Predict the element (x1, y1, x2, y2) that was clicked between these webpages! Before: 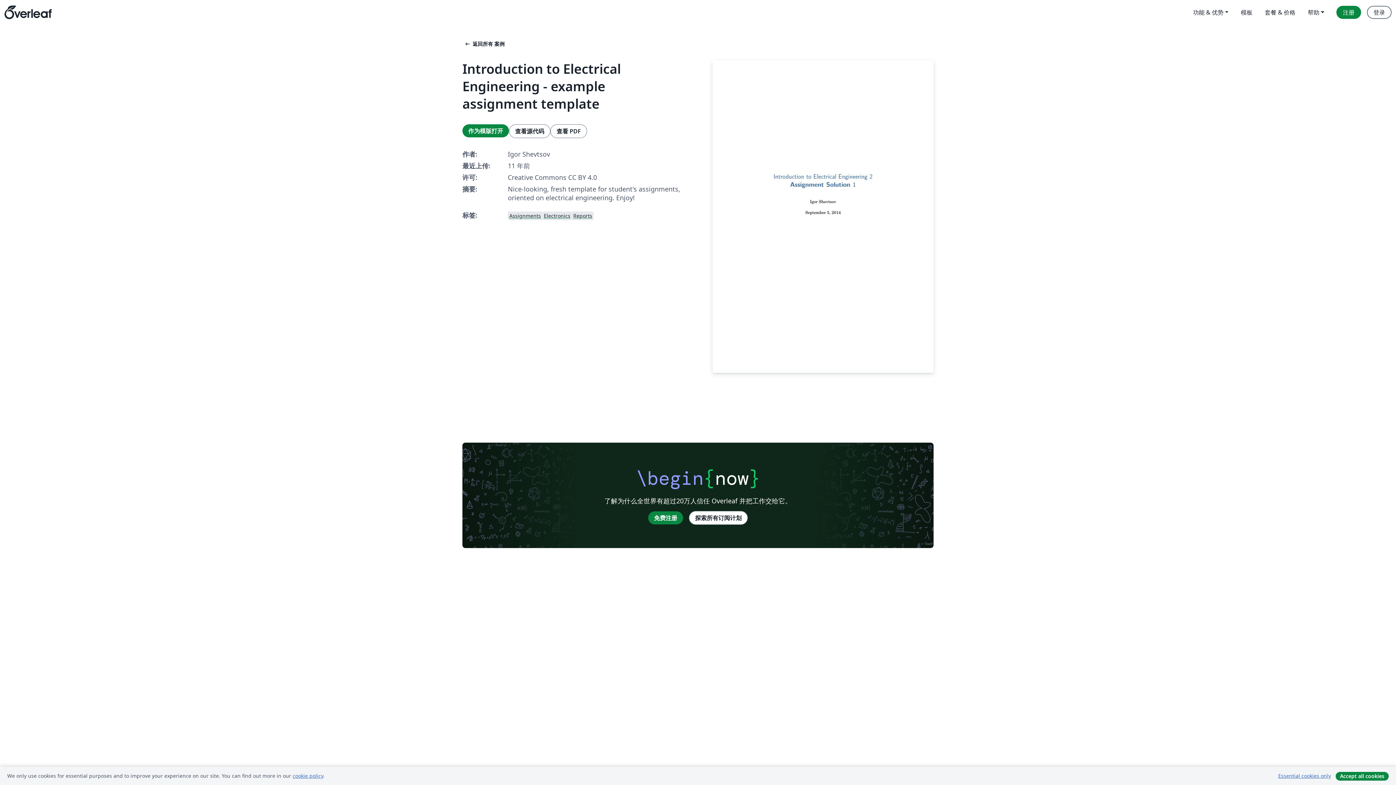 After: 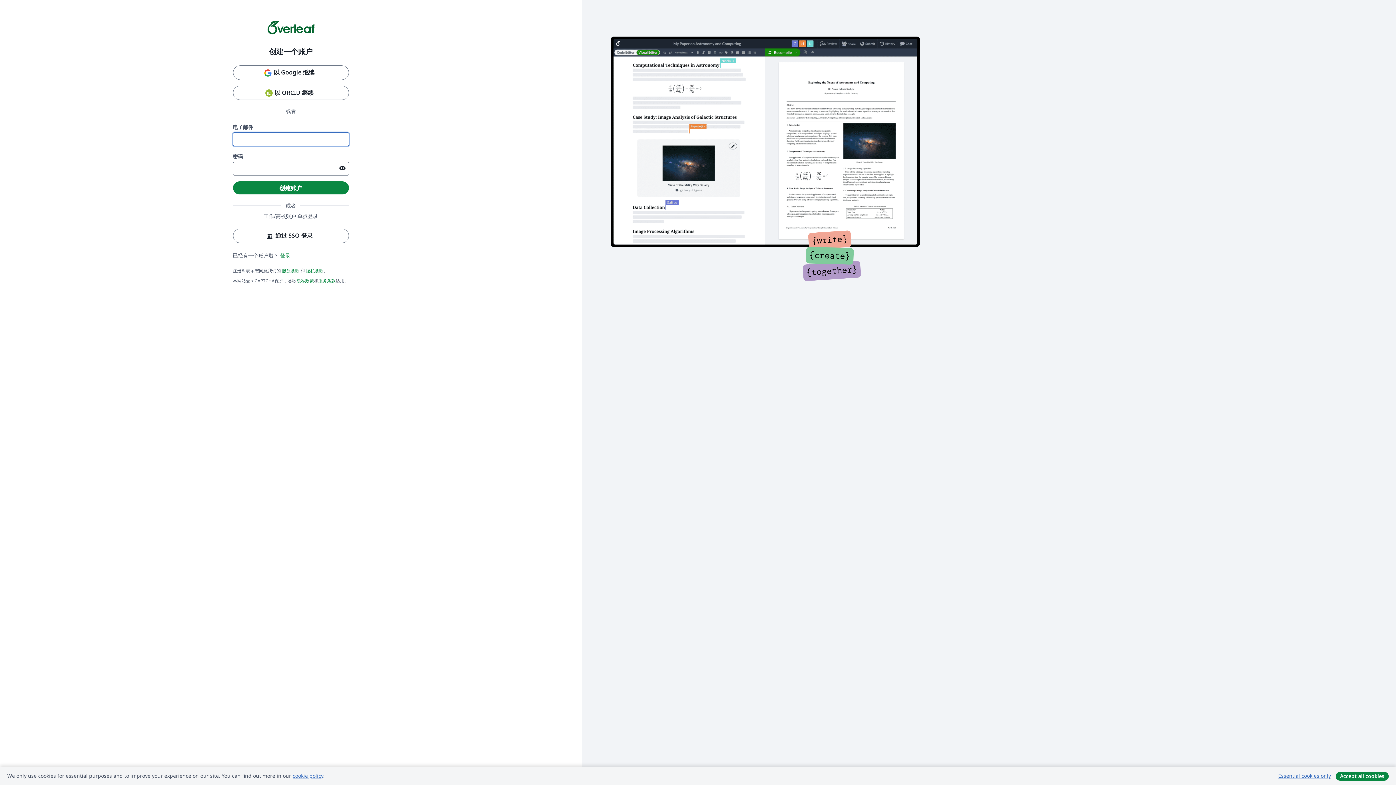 Action: bbox: (1336, 5, 1361, 18) label: 注册